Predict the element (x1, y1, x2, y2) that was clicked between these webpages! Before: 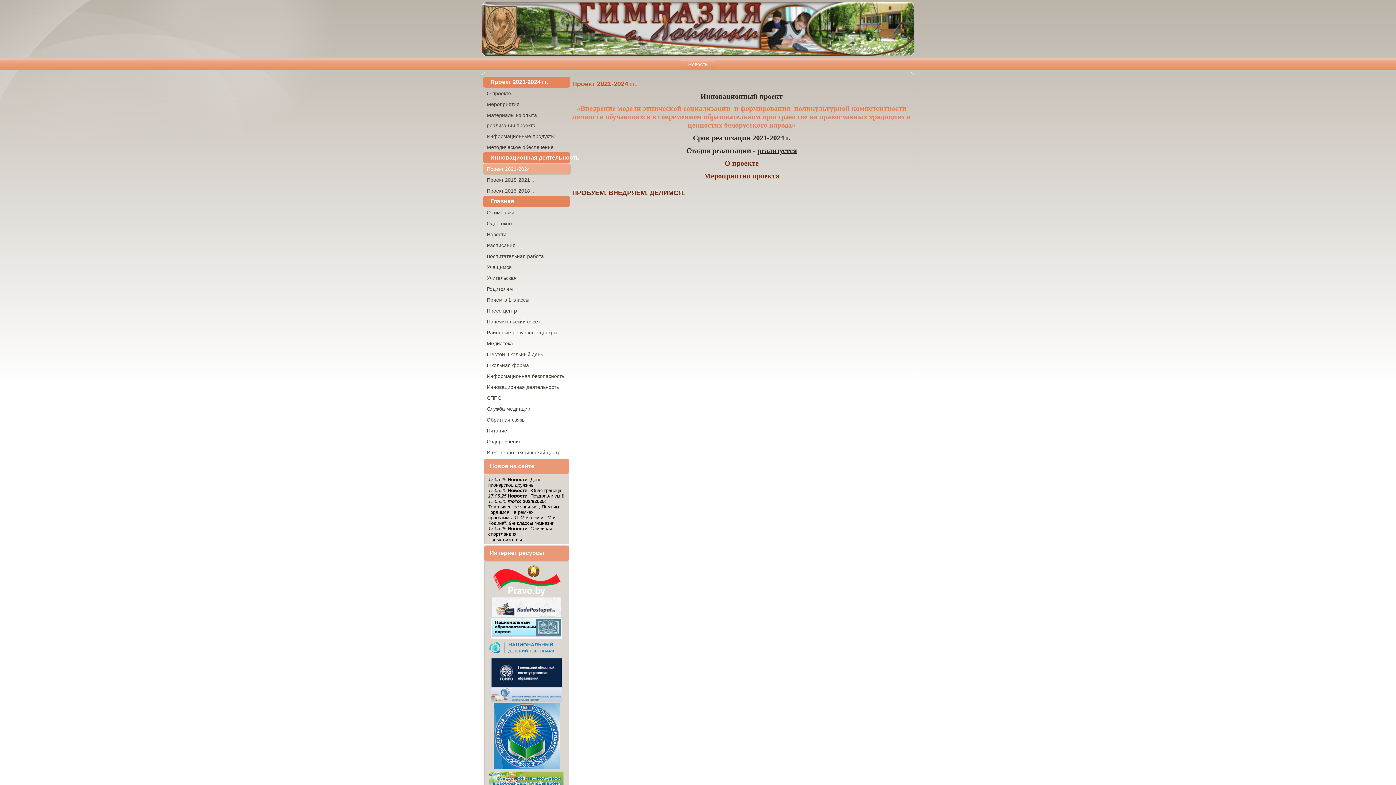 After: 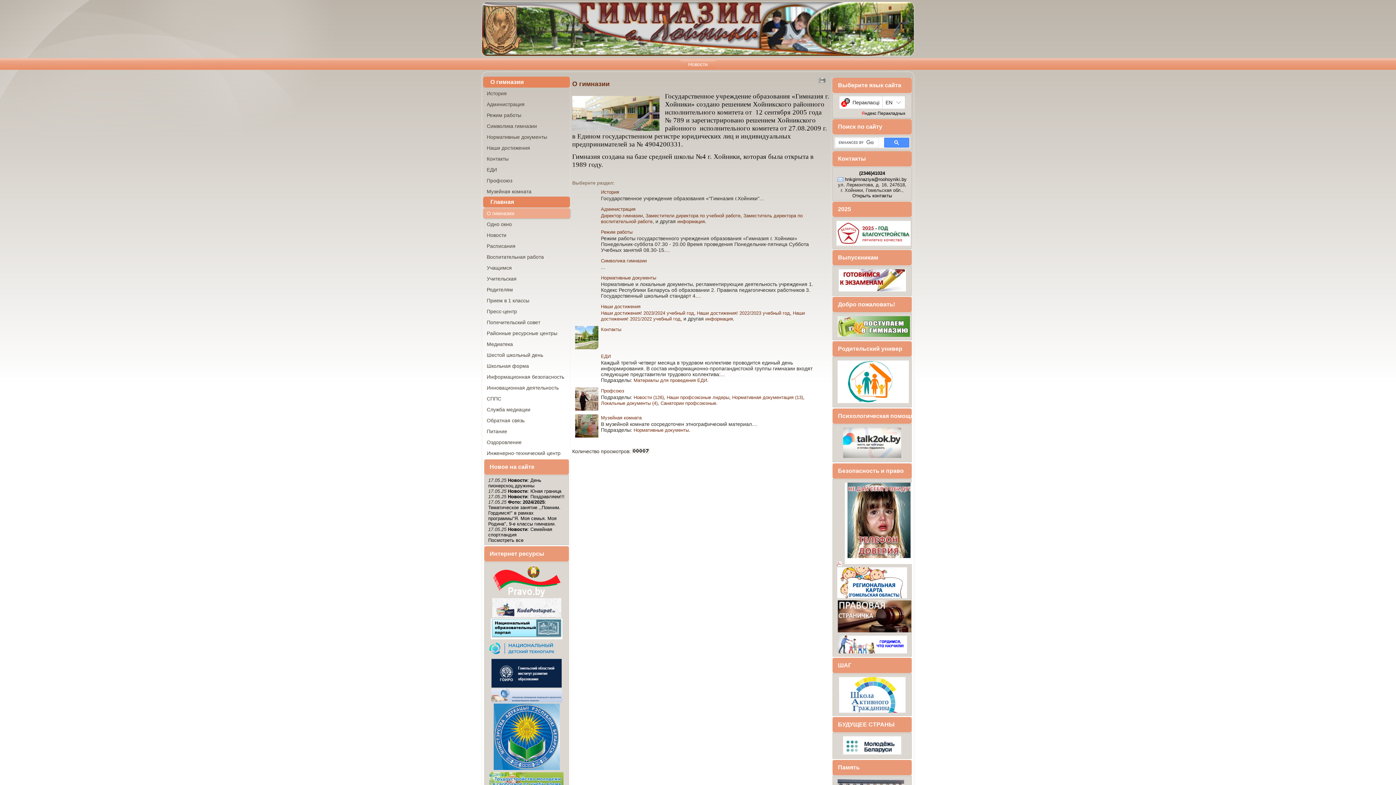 Action: bbox: (483, 207, 570, 217) label: О гимназии